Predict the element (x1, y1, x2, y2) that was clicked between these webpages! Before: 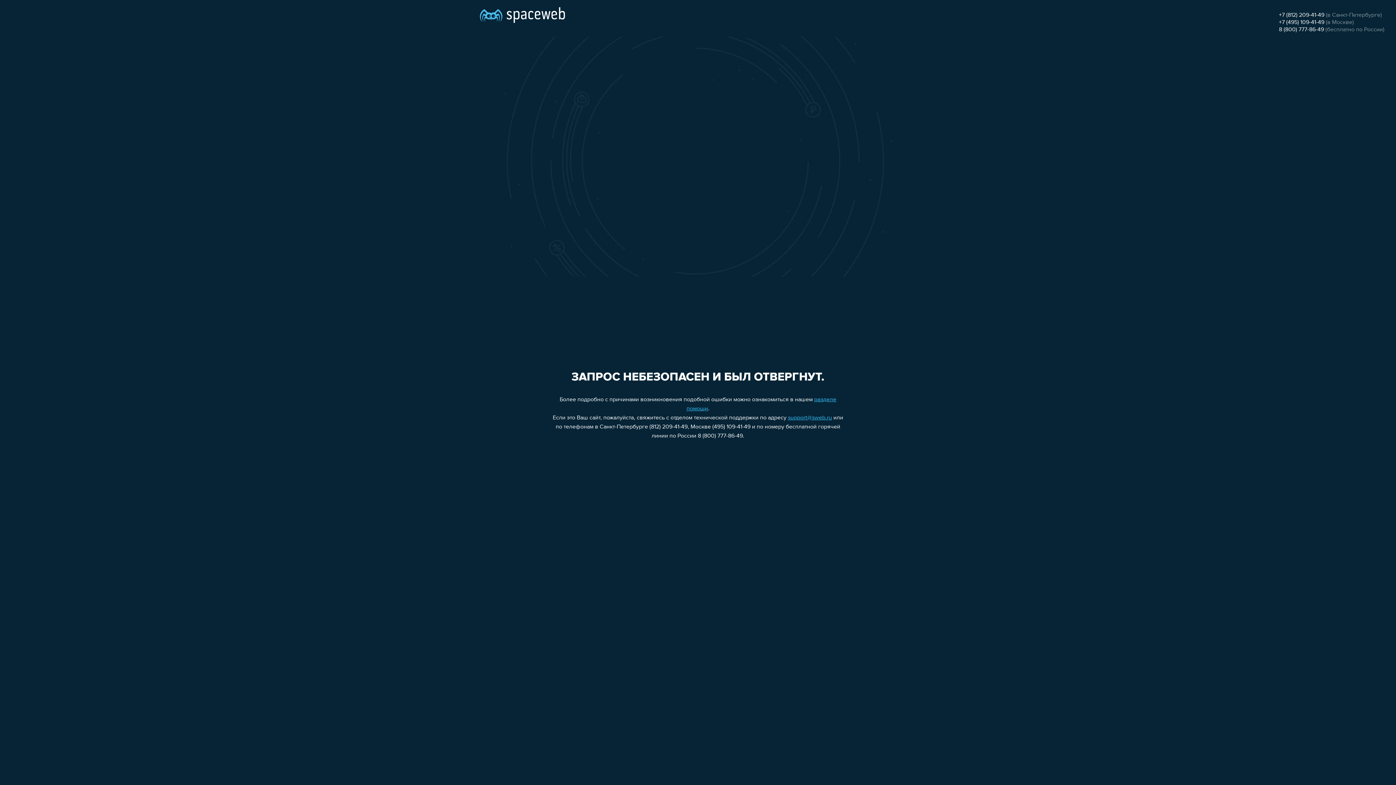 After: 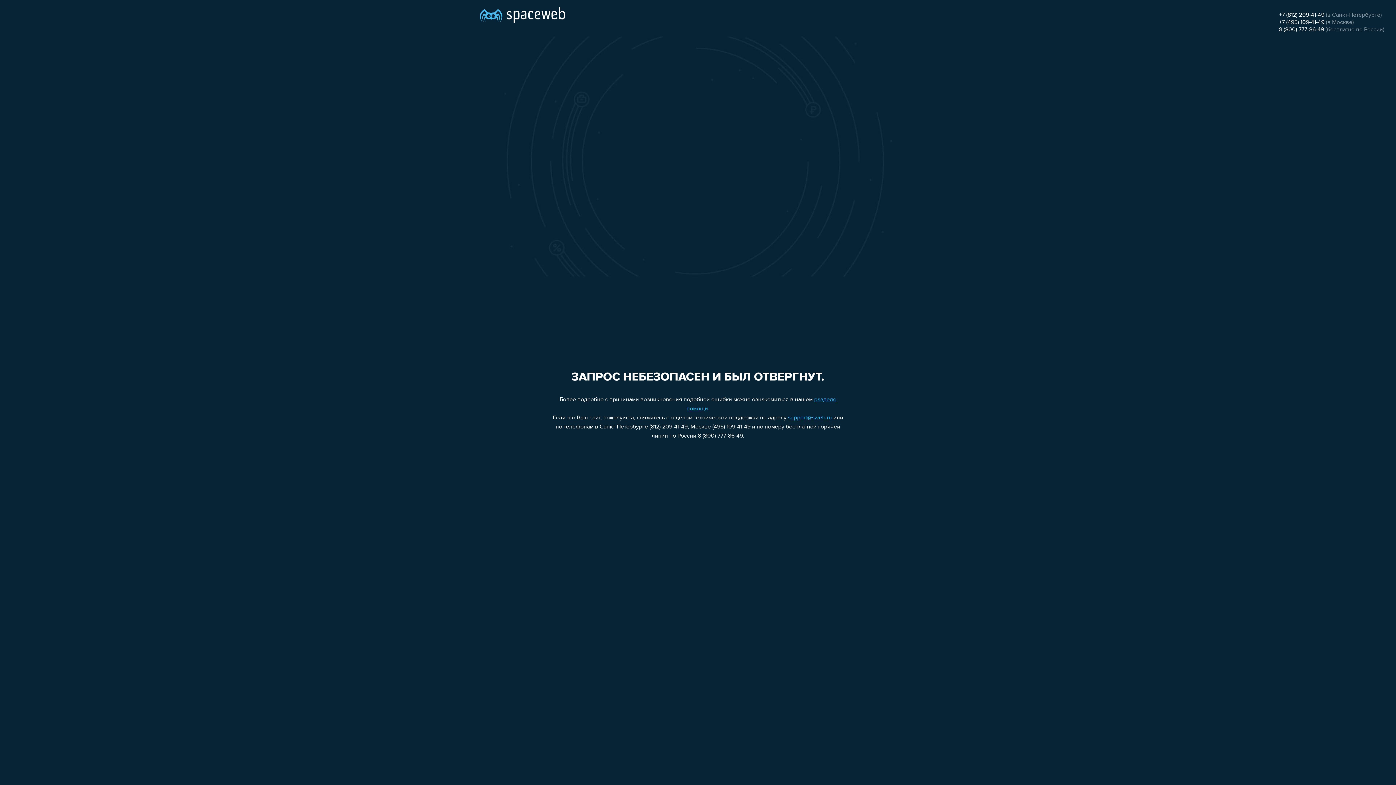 Action: label: 8 (800) 777-86-49 bbox: (1279, 26, 1324, 32)